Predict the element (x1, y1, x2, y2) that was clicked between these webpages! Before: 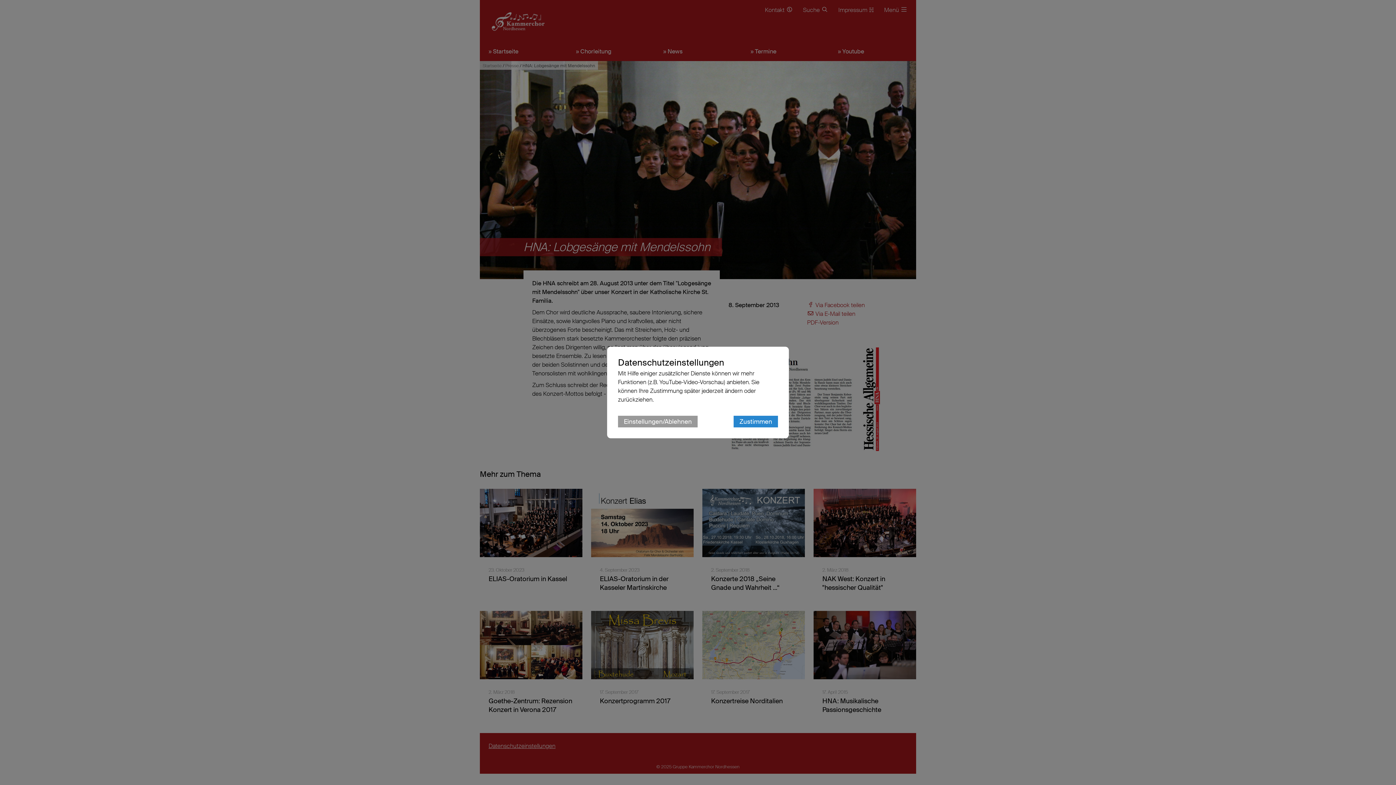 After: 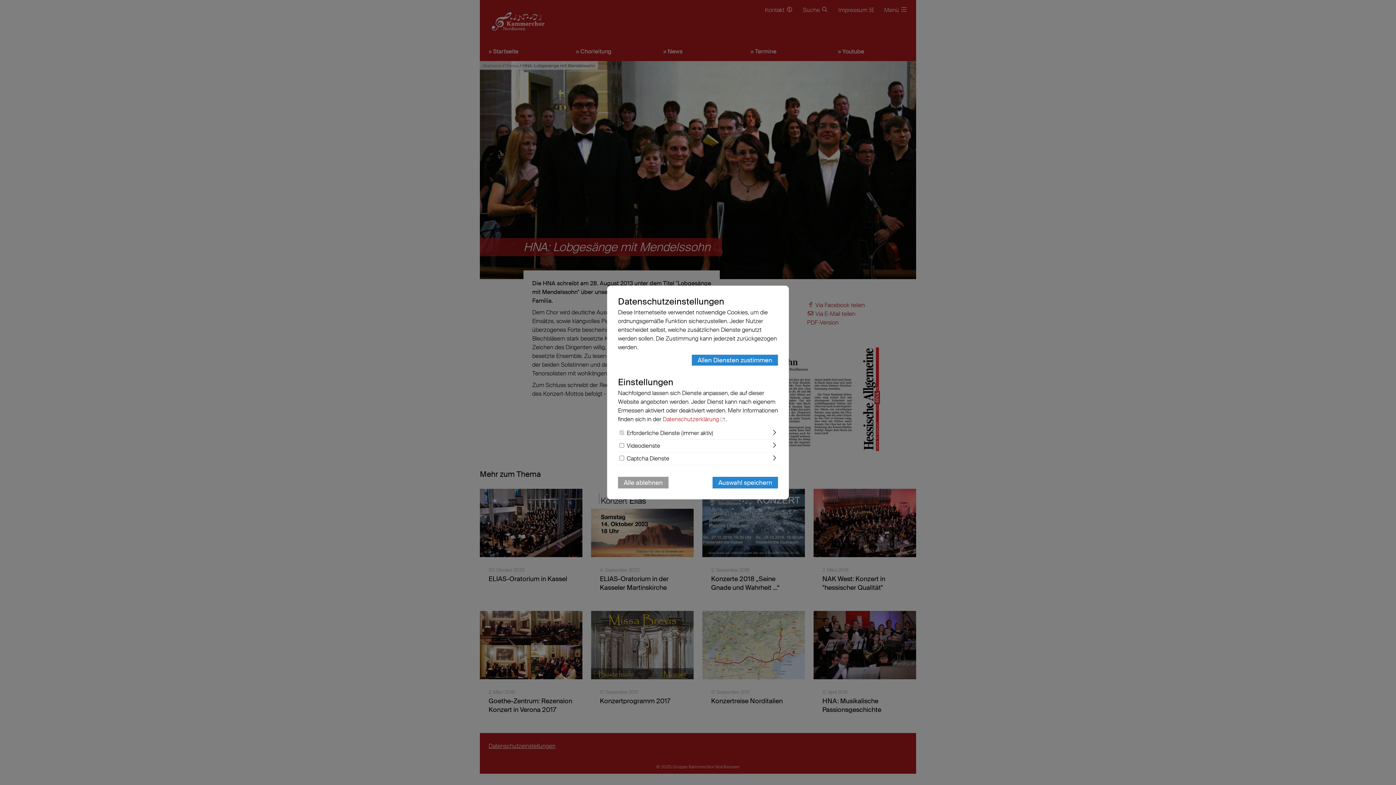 Action: bbox: (618, 416, 697, 427) label: Einstellungen/Ablehnen